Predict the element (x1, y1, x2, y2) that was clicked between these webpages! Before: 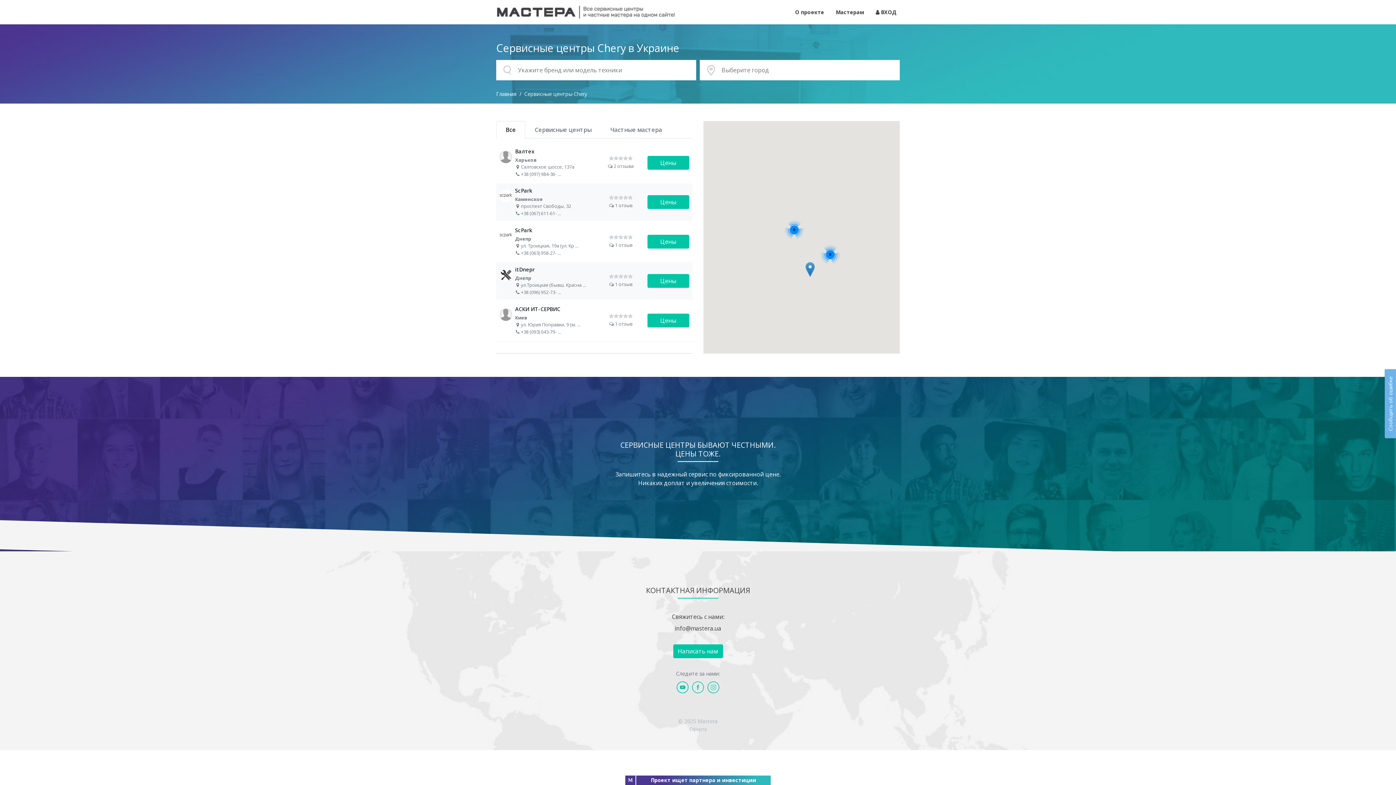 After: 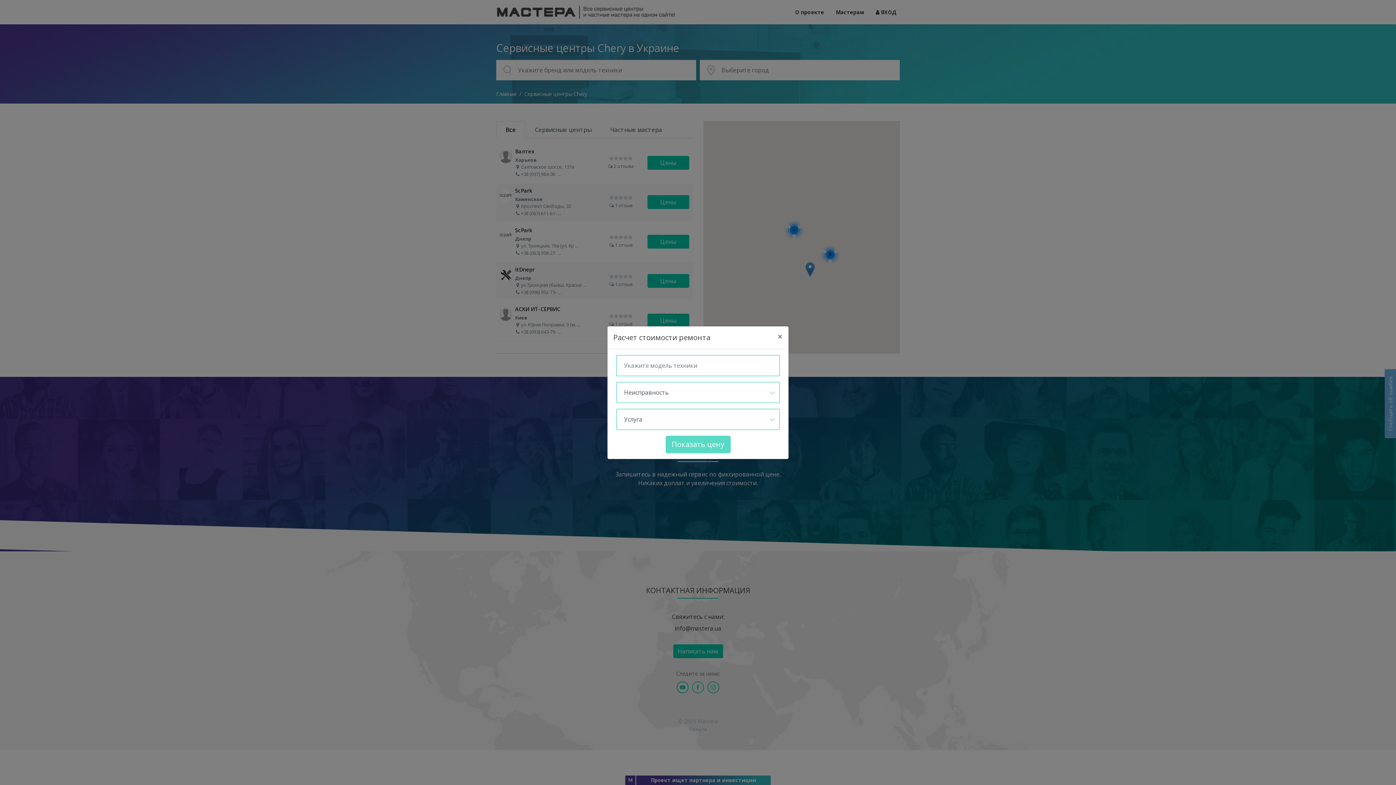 Action: bbox: (647, 234, 689, 248) label: Цены